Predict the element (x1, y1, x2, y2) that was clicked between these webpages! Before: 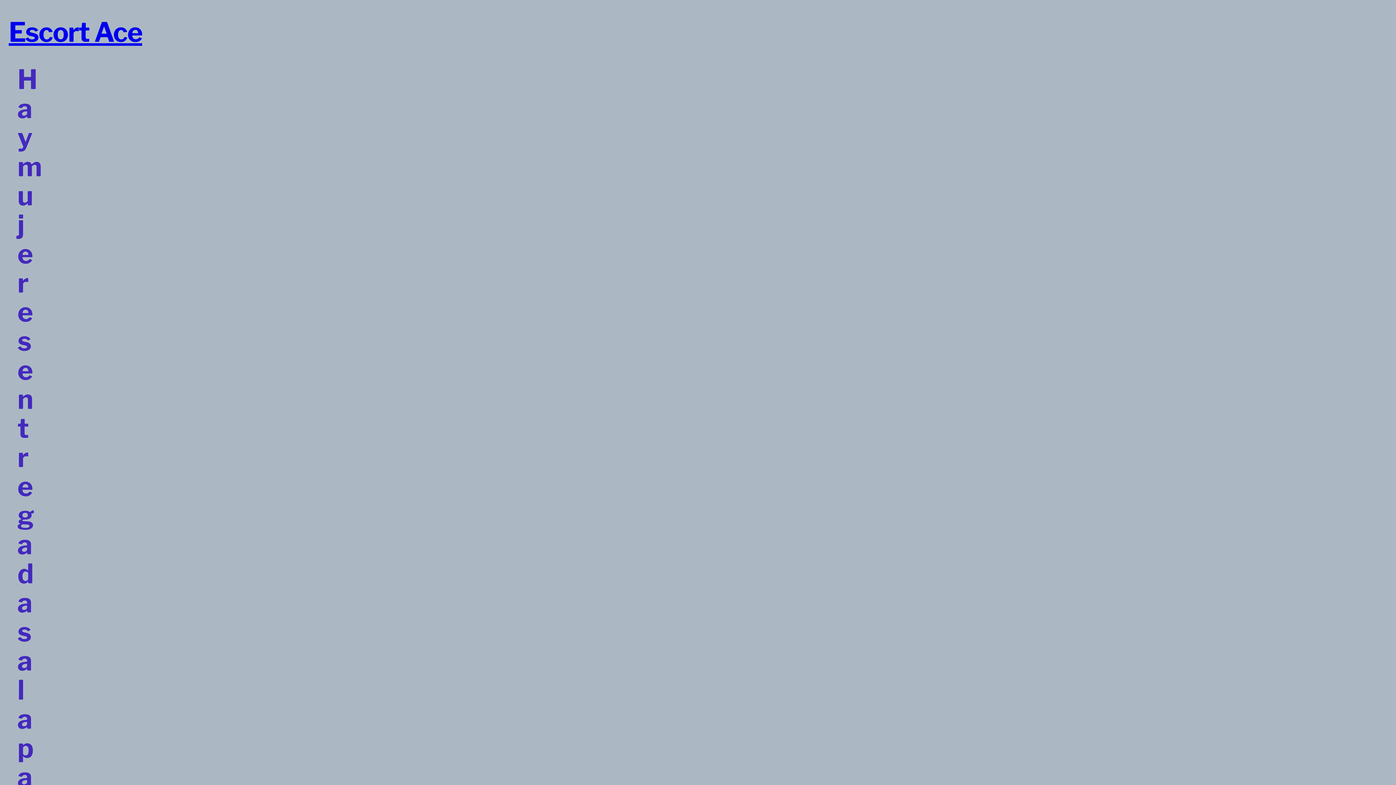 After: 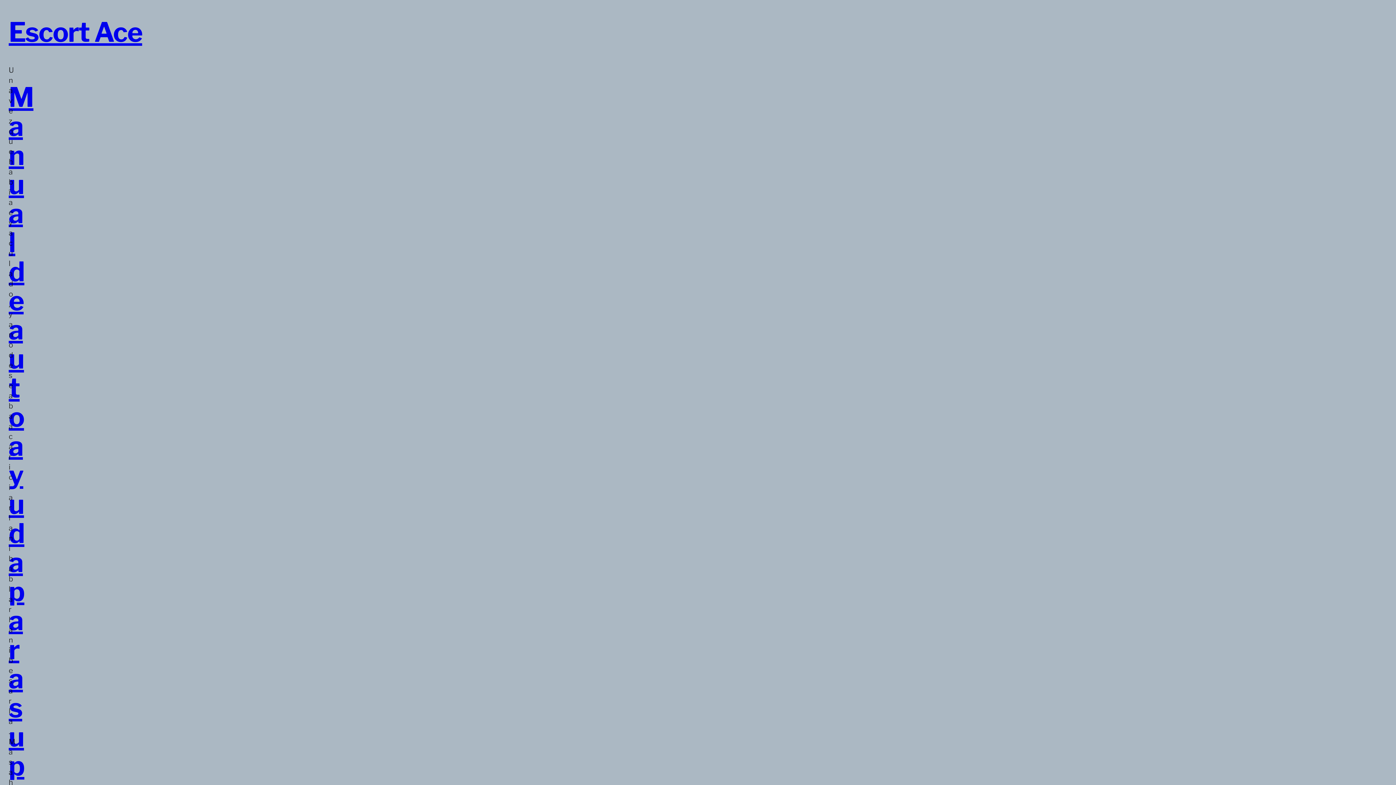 Action: label: Escort Ace bbox: (8, 16, 142, 48)